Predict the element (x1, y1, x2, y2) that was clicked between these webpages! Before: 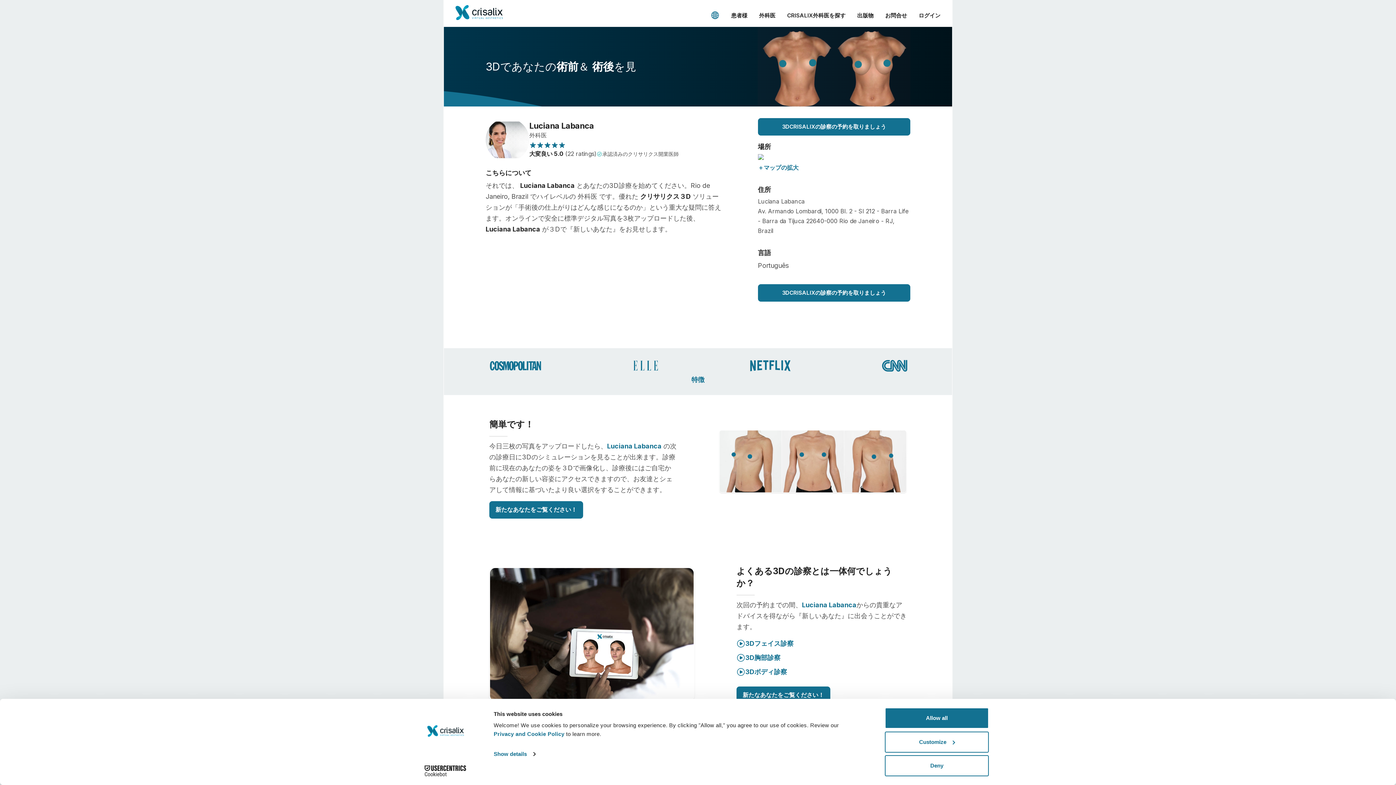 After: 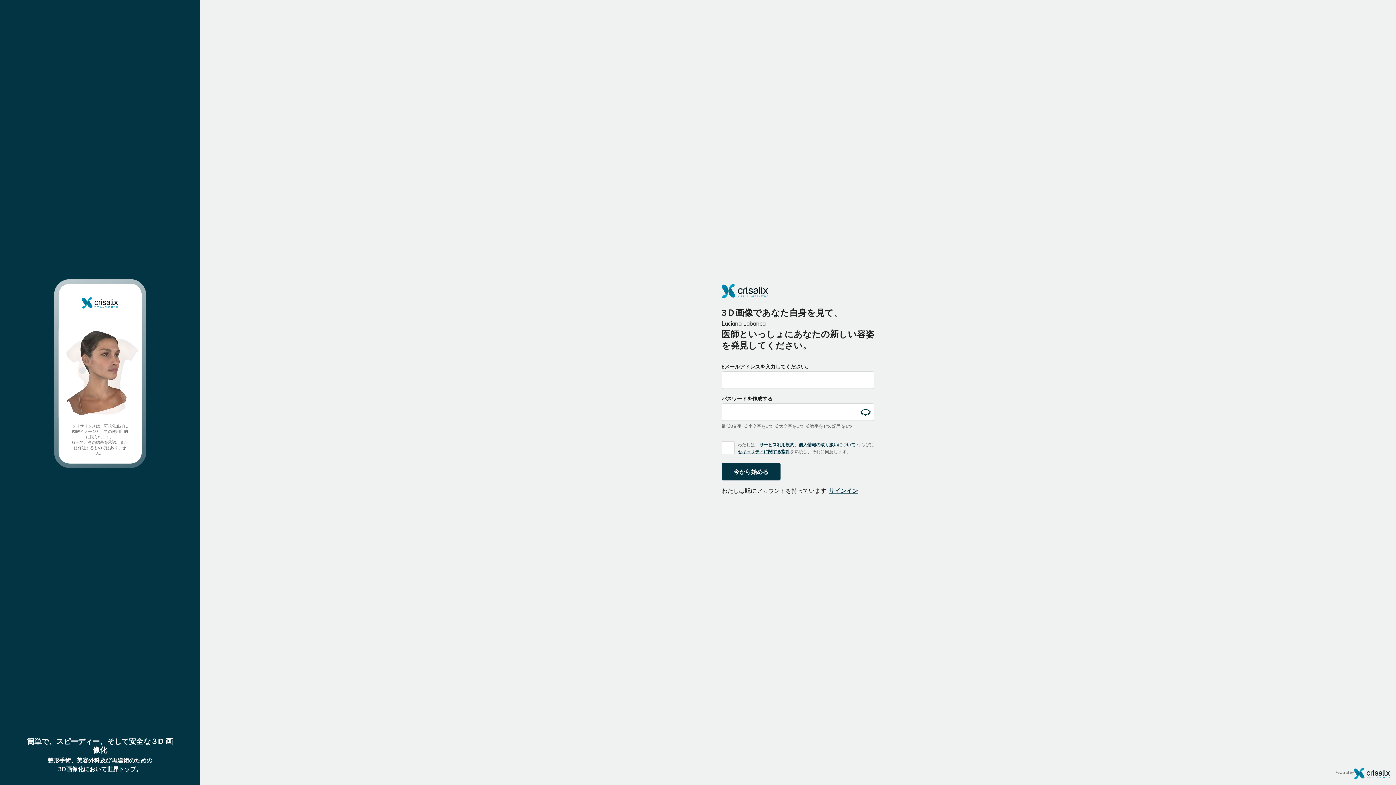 Action: label: 3DCRISALIXの診察の予約を取りましょう bbox: (758, 284, 910, 301)